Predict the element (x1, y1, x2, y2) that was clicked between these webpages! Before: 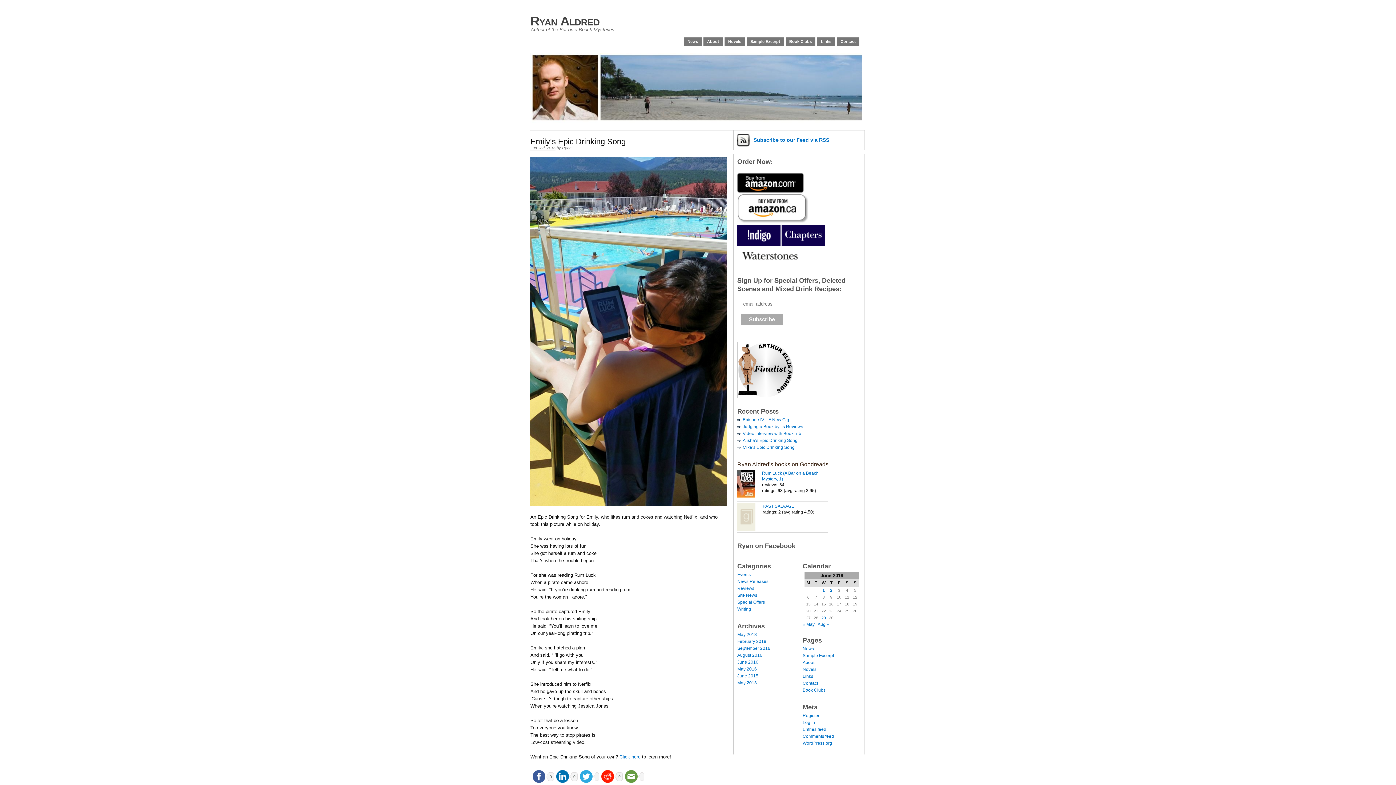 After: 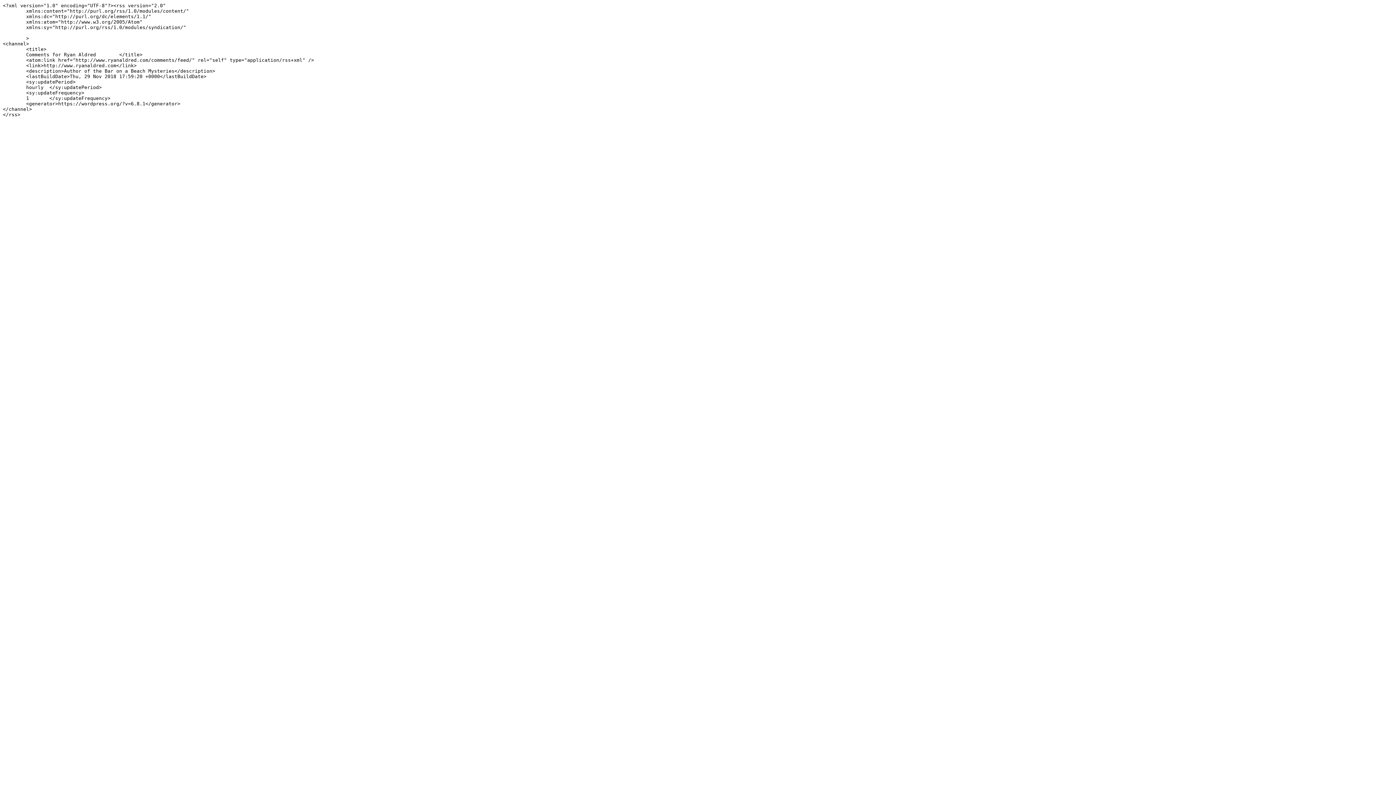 Action: label: Comments feed bbox: (802, 734, 834, 739)